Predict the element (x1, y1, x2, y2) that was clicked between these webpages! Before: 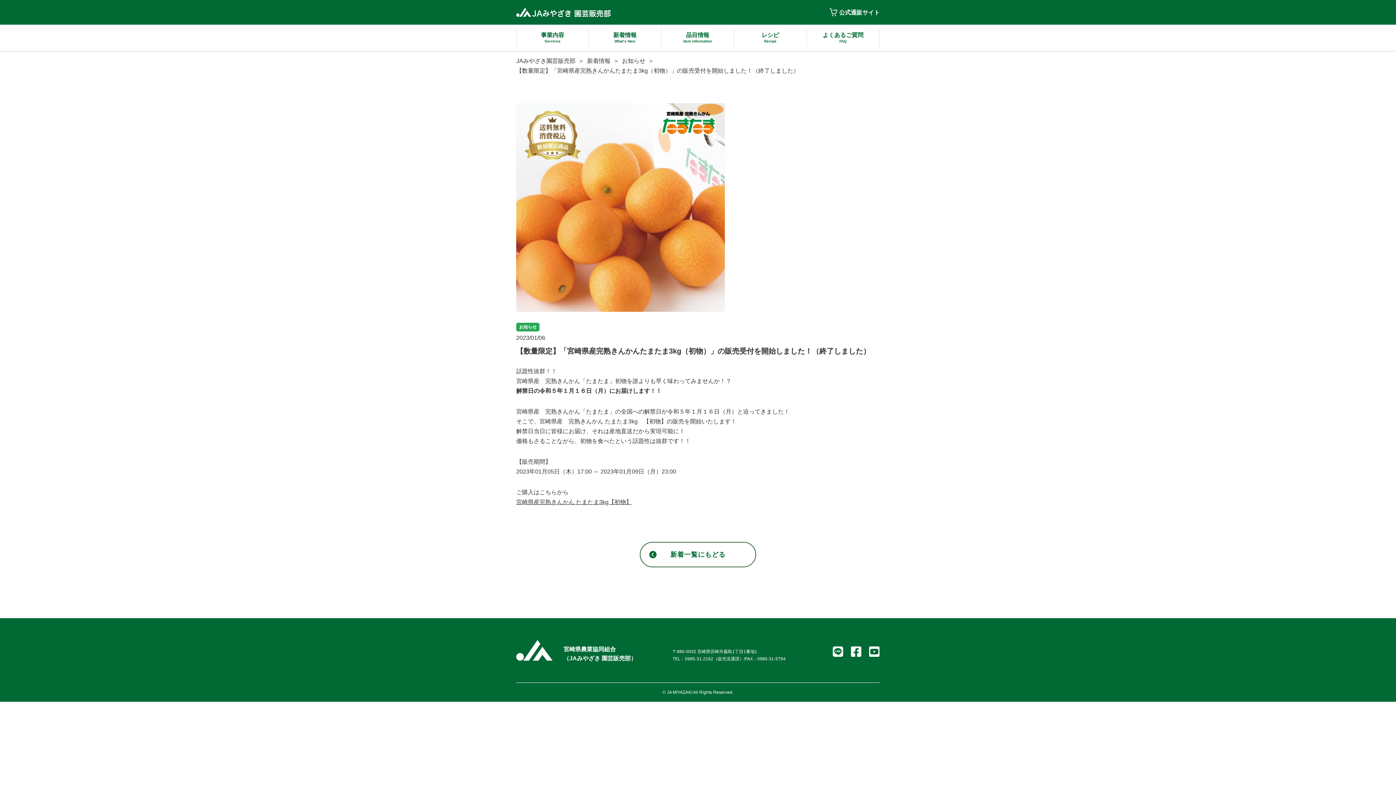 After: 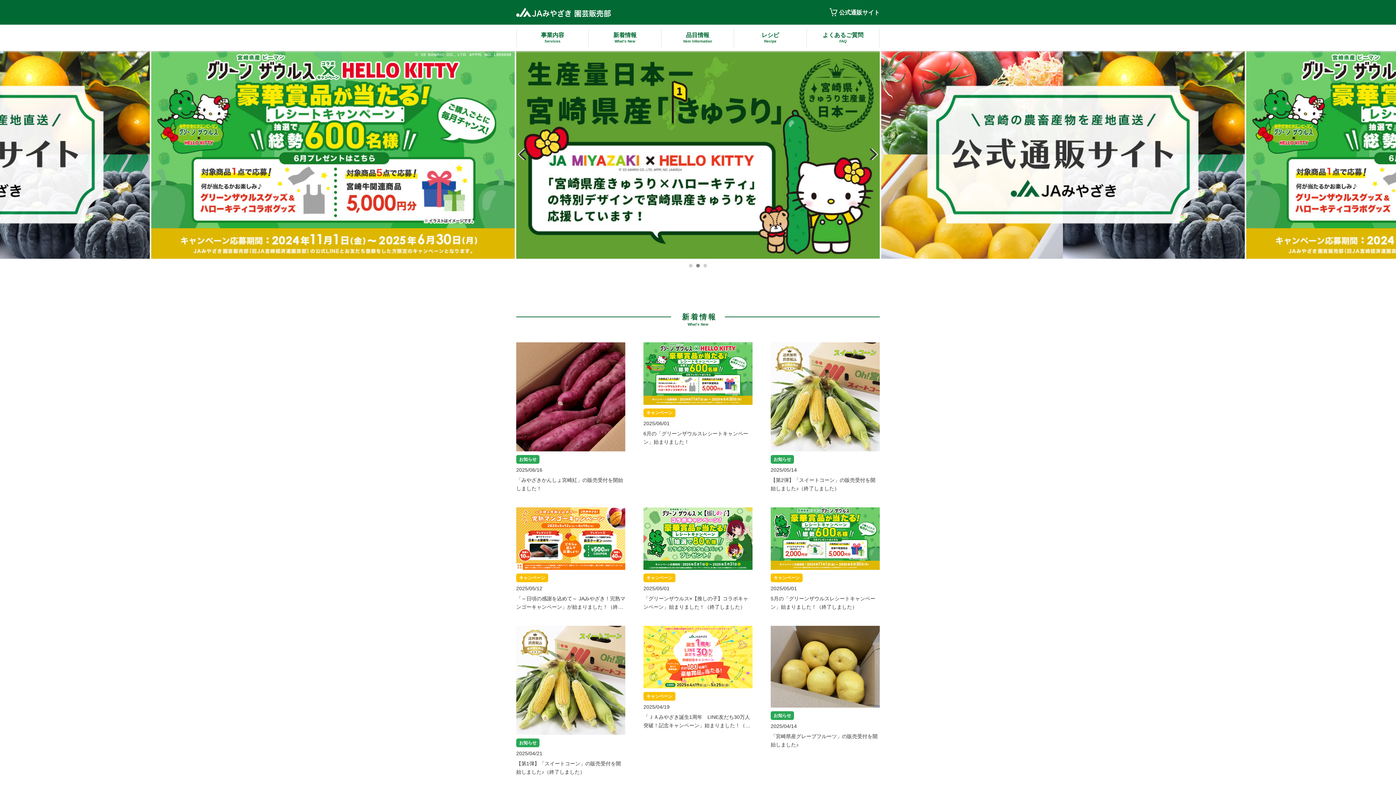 Action: bbox: (516, 57, 575, 64) label: JAみやざき園芸販売部